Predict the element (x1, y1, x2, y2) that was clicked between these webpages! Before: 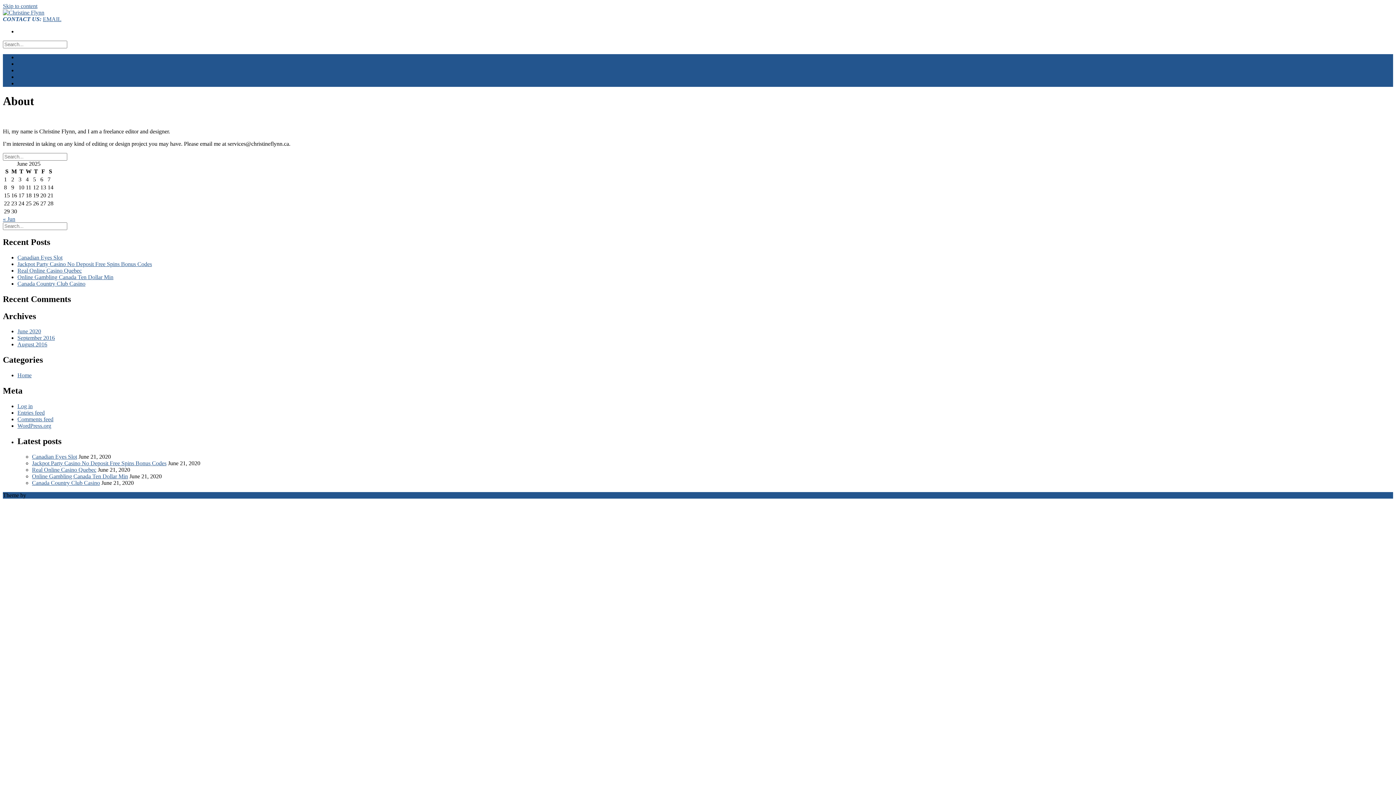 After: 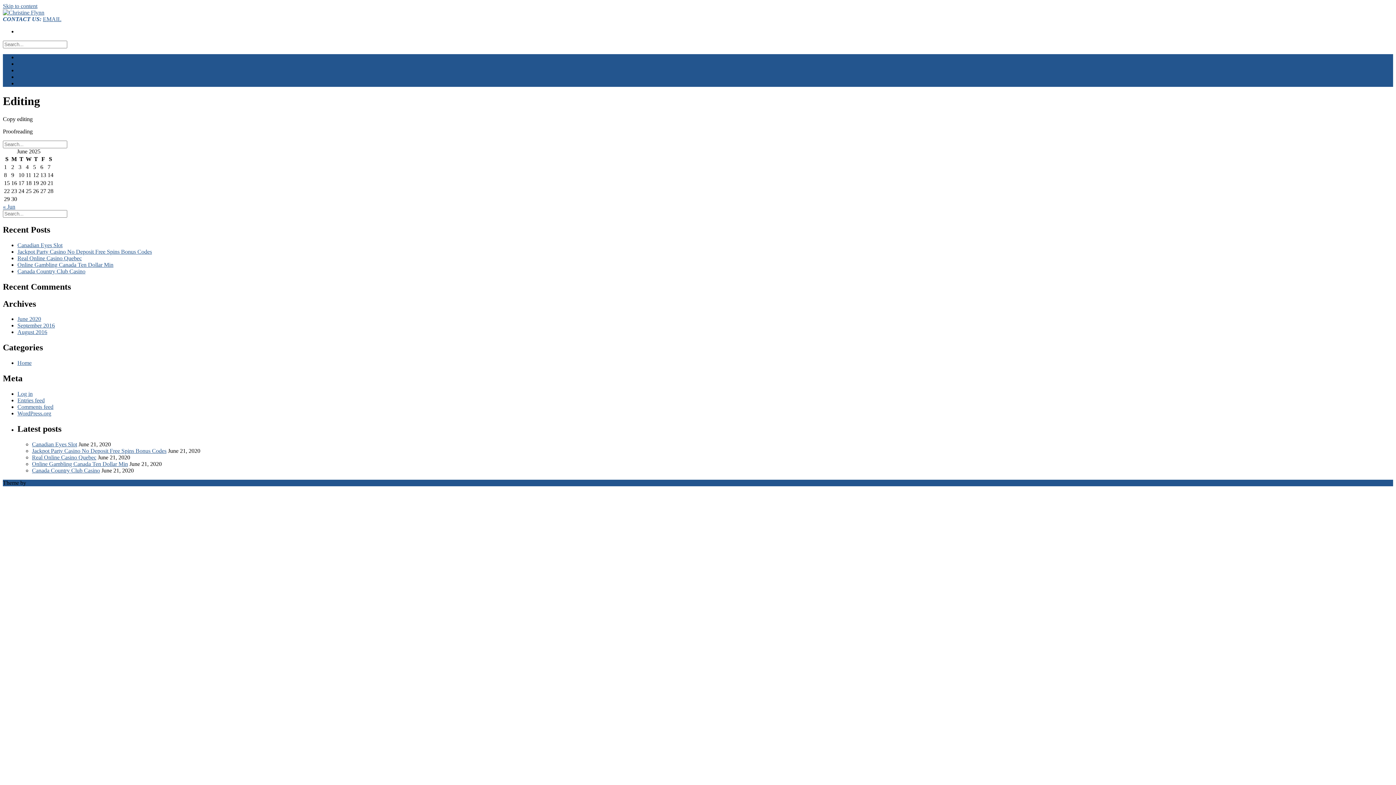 Action: label: Editing bbox: (17, 67, 34, 73)